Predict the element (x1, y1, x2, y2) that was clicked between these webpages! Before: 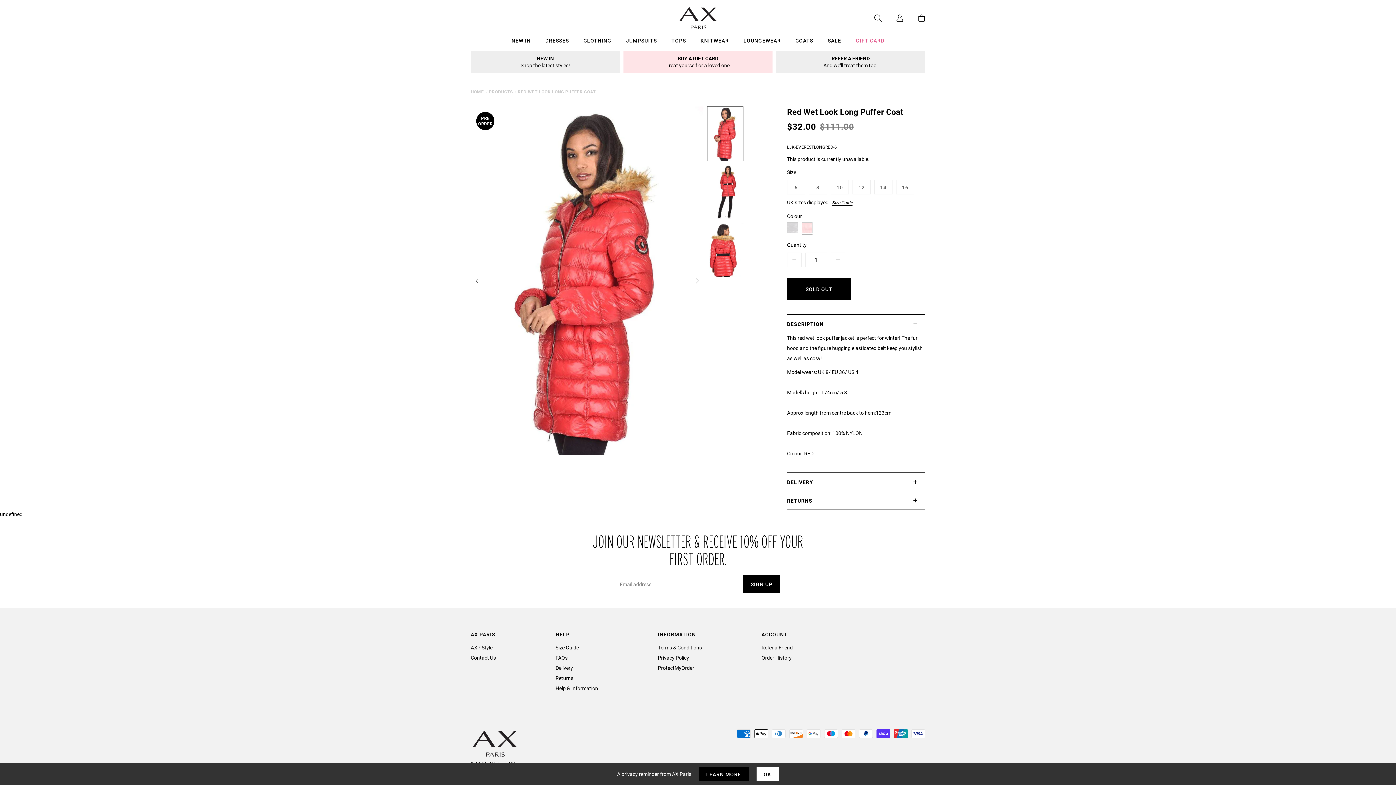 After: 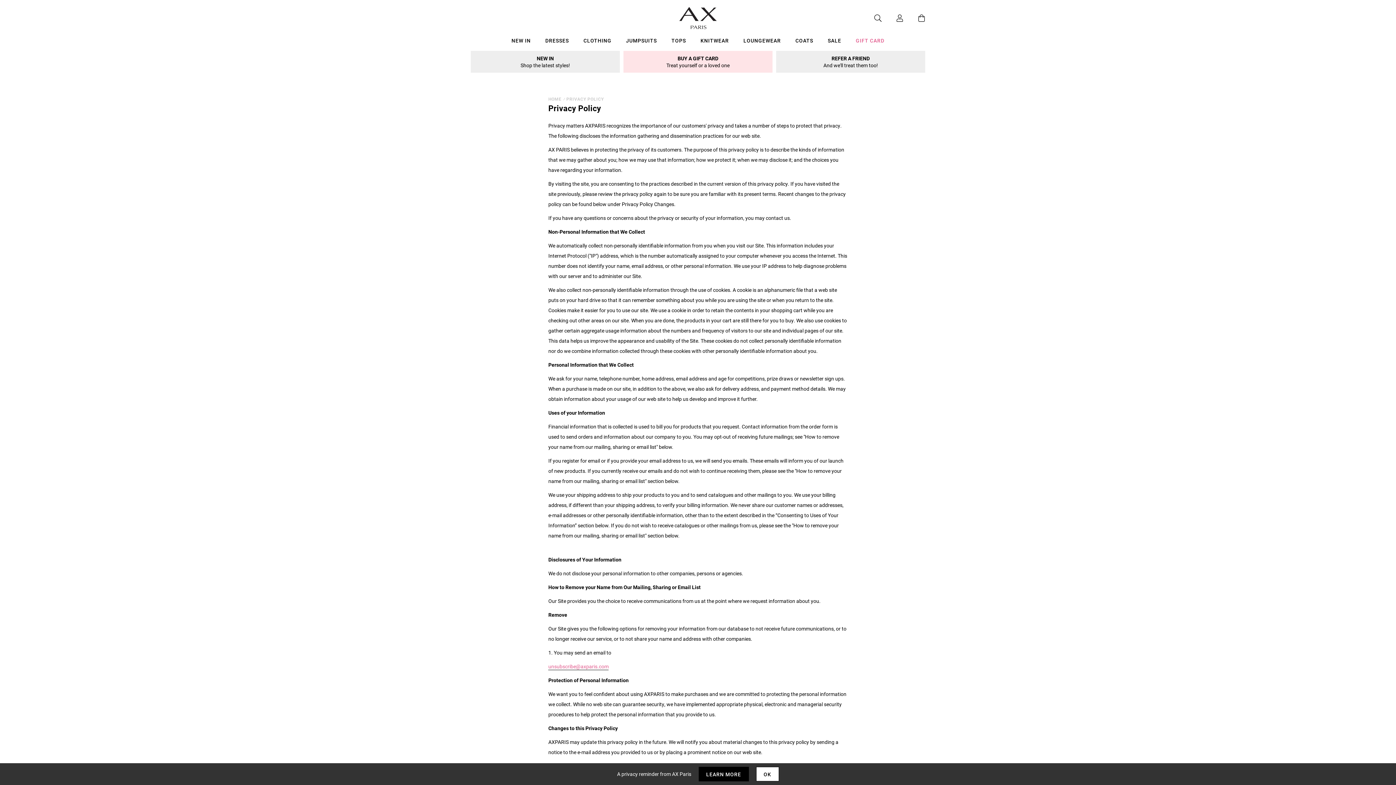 Action: bbox: (658, 654, 689, 661) label: Privacy Policy